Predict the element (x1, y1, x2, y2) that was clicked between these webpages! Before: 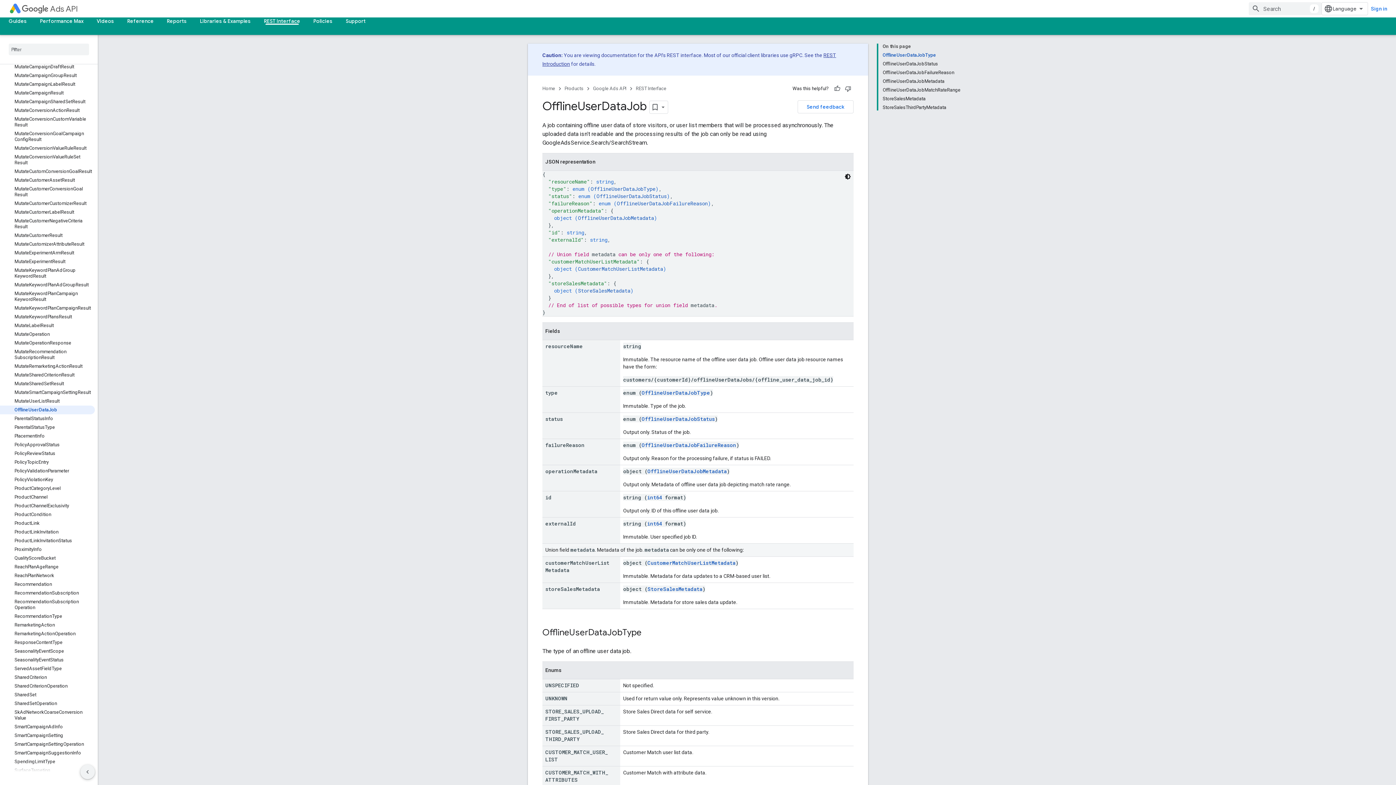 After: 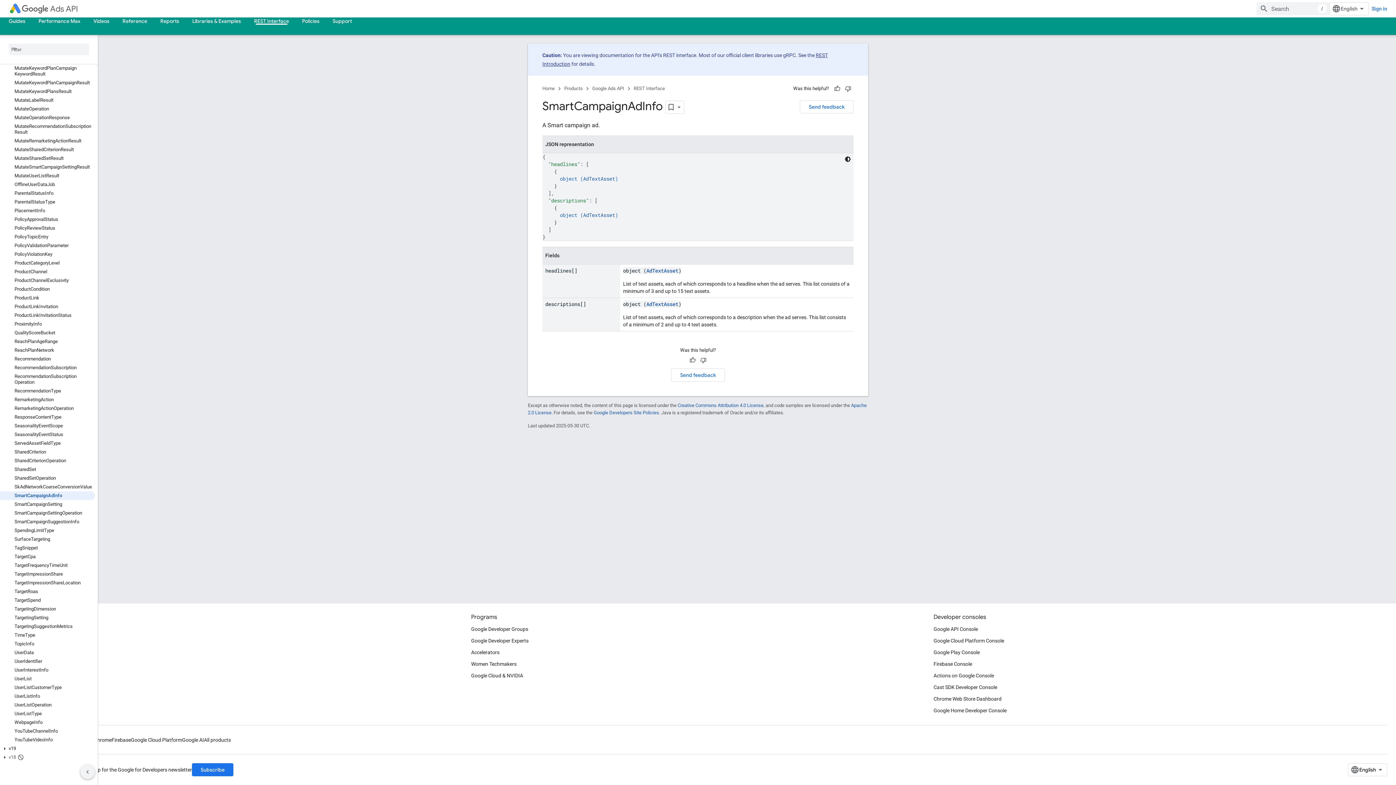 Action: label: SmartCampaignAdInfo bbox: (0, 722, 94, 731)